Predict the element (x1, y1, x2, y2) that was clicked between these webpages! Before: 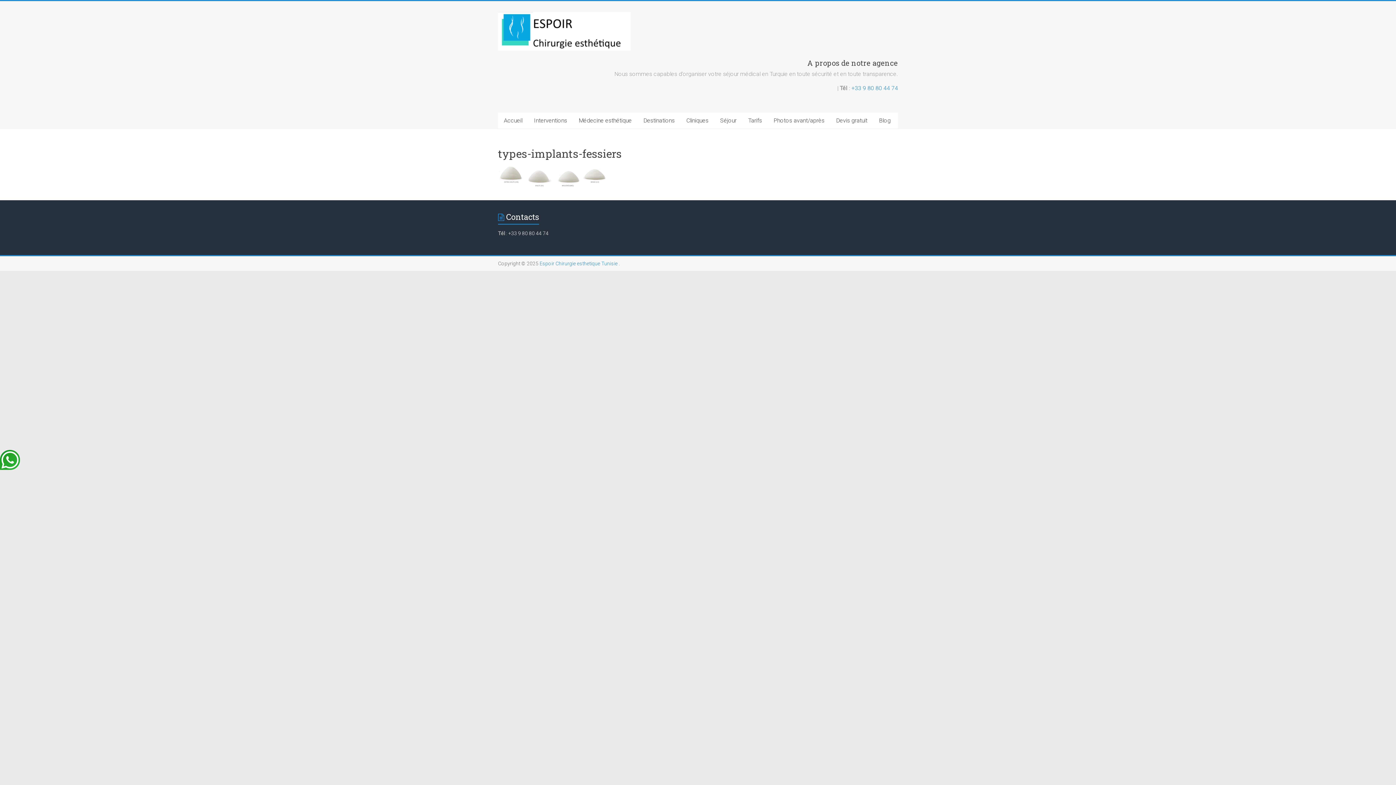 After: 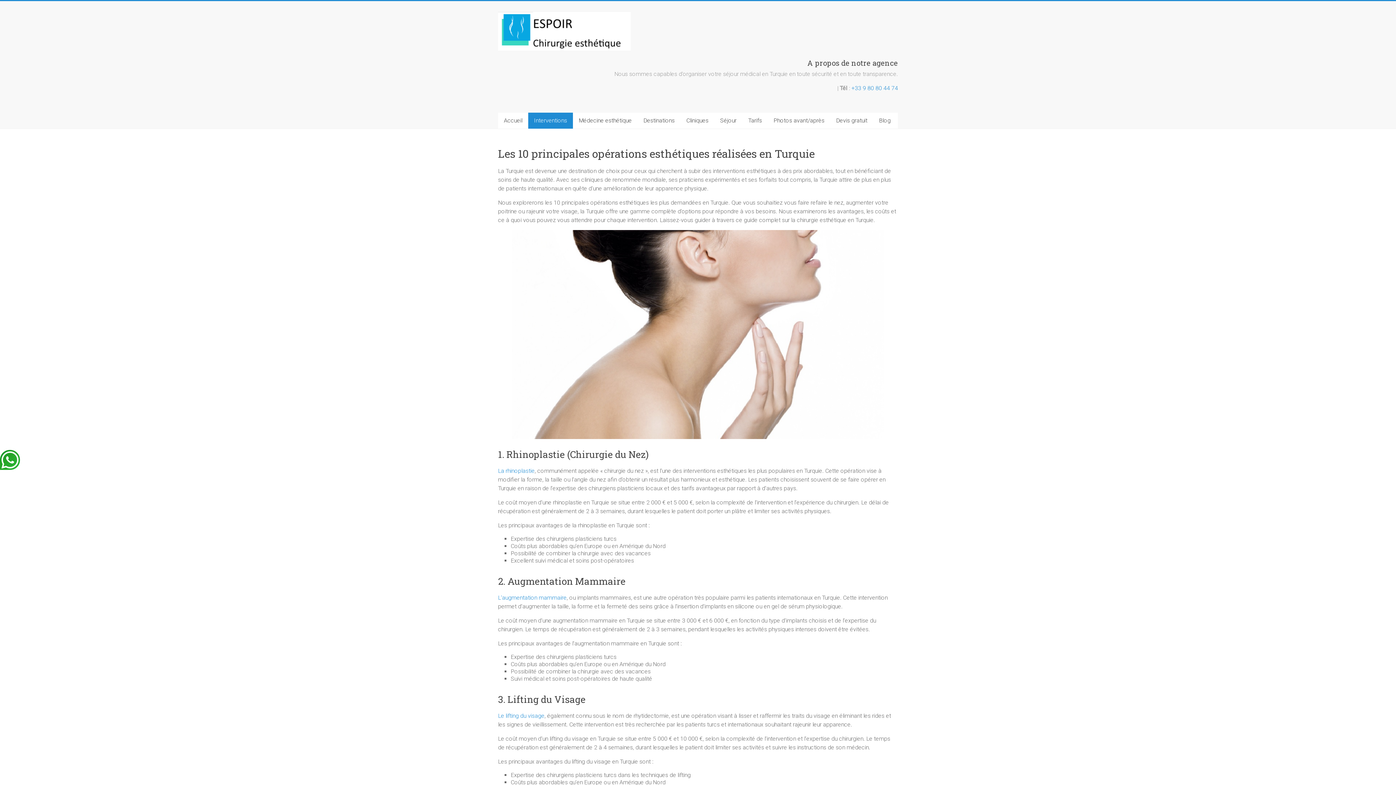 Action: bbox: (528, 112, 573, 128) label: Interventions